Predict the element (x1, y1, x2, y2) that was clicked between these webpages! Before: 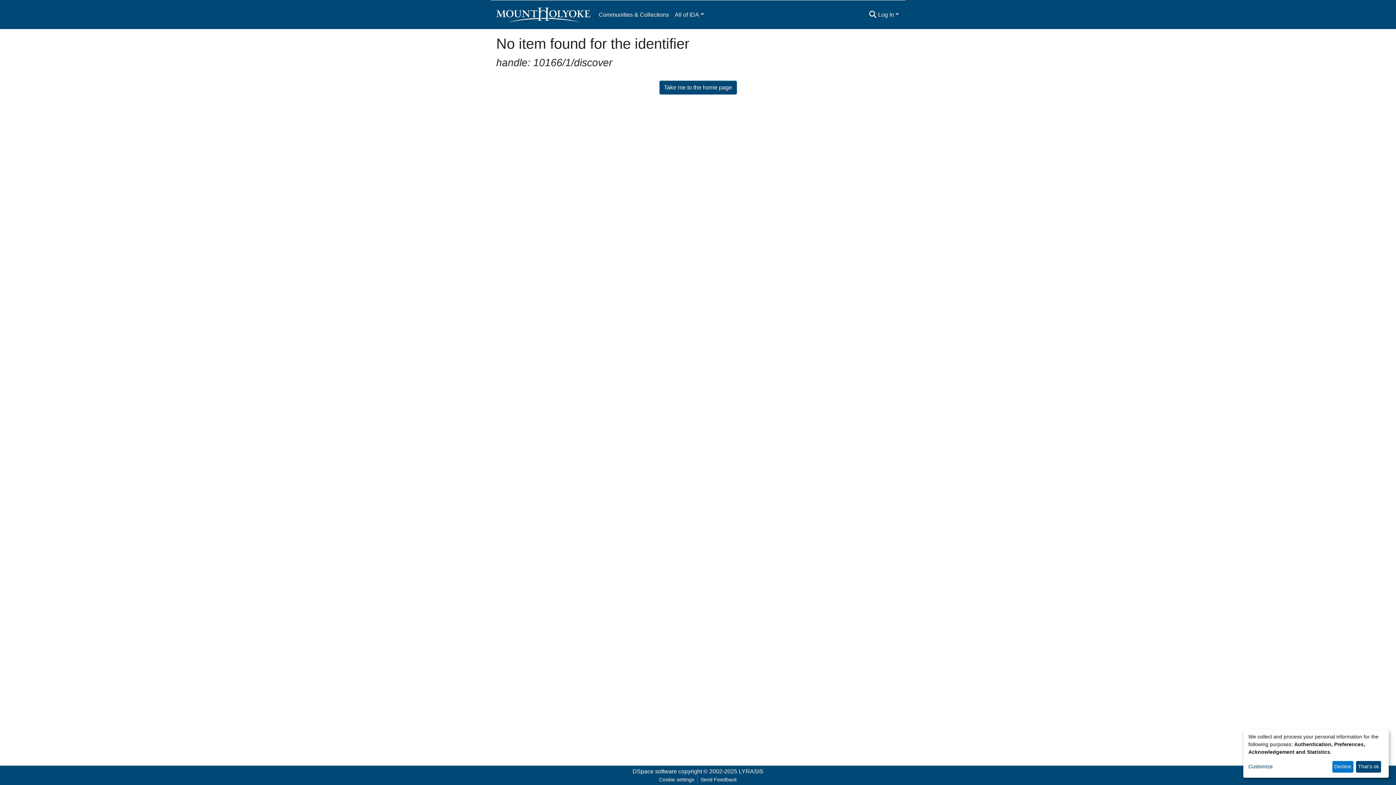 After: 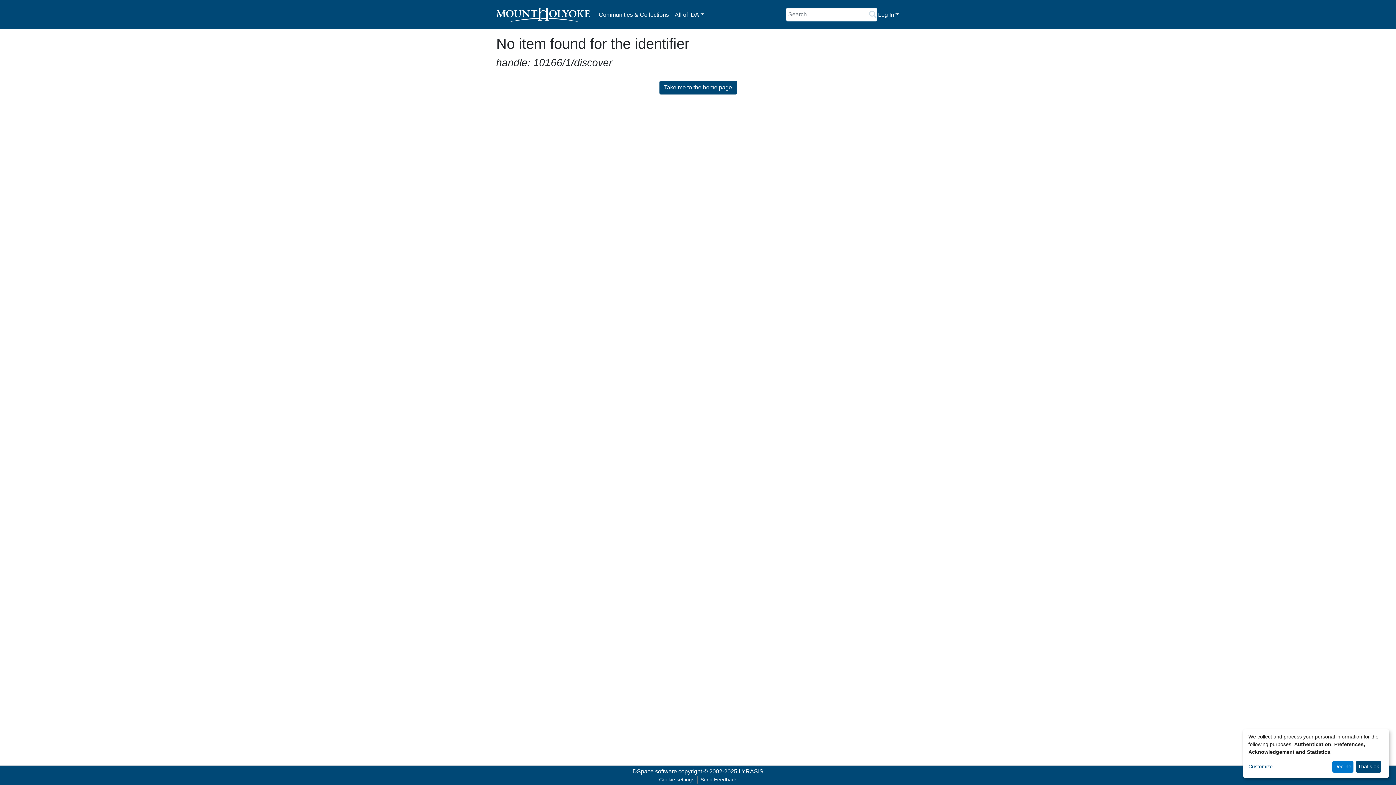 Action: bbox: (868, 10, 877, 19) label: Submit search